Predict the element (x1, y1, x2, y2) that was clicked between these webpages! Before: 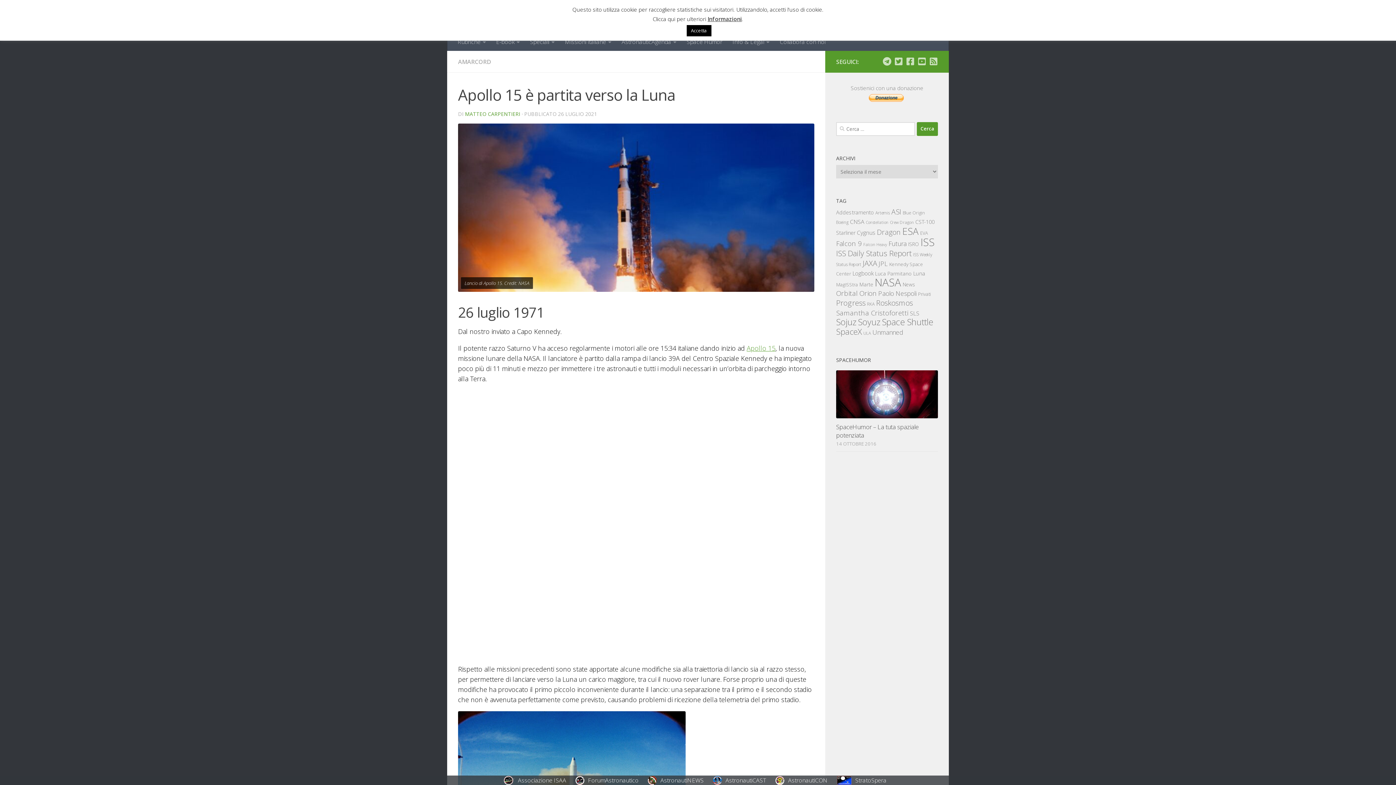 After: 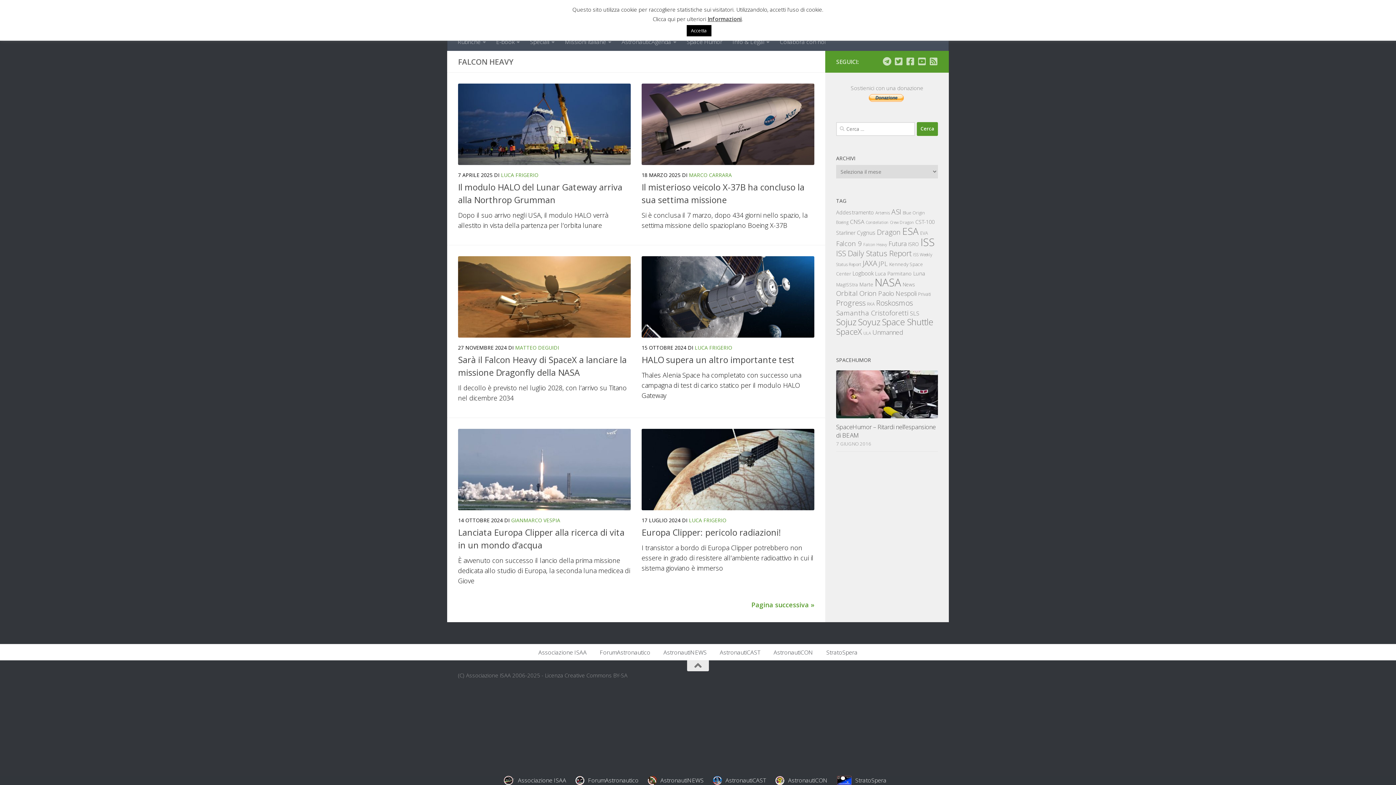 Action: label: Falcon Heavy (117 elementi) bbox: (863, 241, 887, 247)